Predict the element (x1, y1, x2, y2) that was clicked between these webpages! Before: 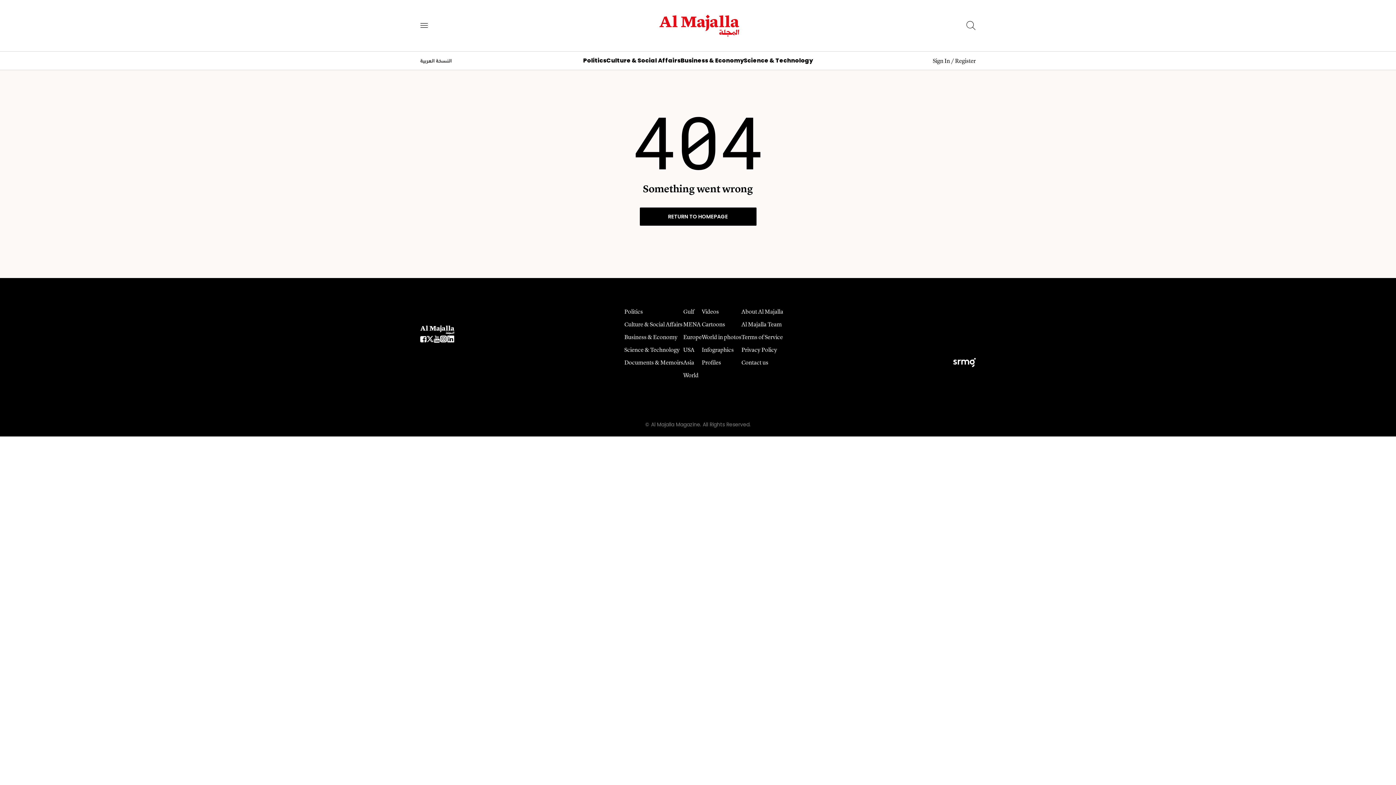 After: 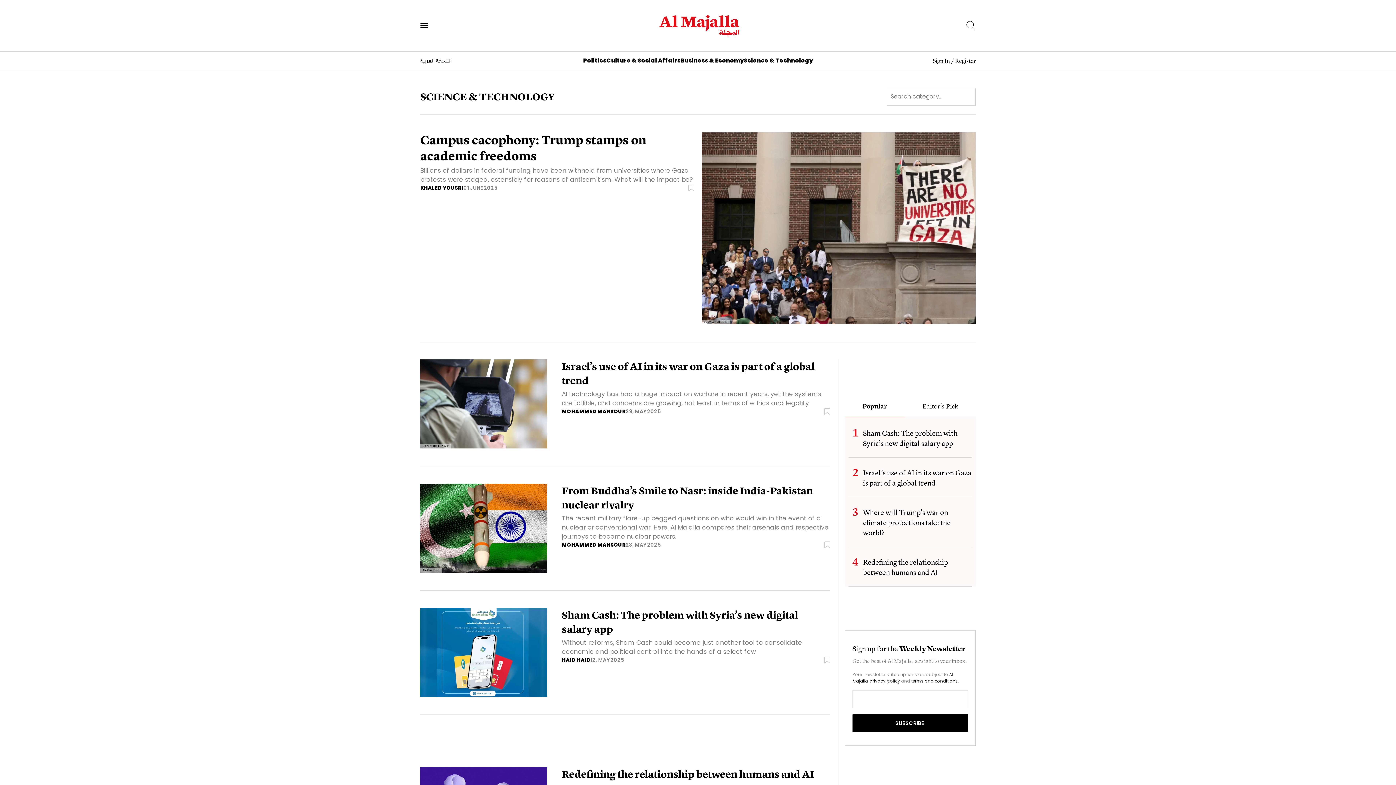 Action: label: Science & Technology bbox: (744, 56, 813, 64)